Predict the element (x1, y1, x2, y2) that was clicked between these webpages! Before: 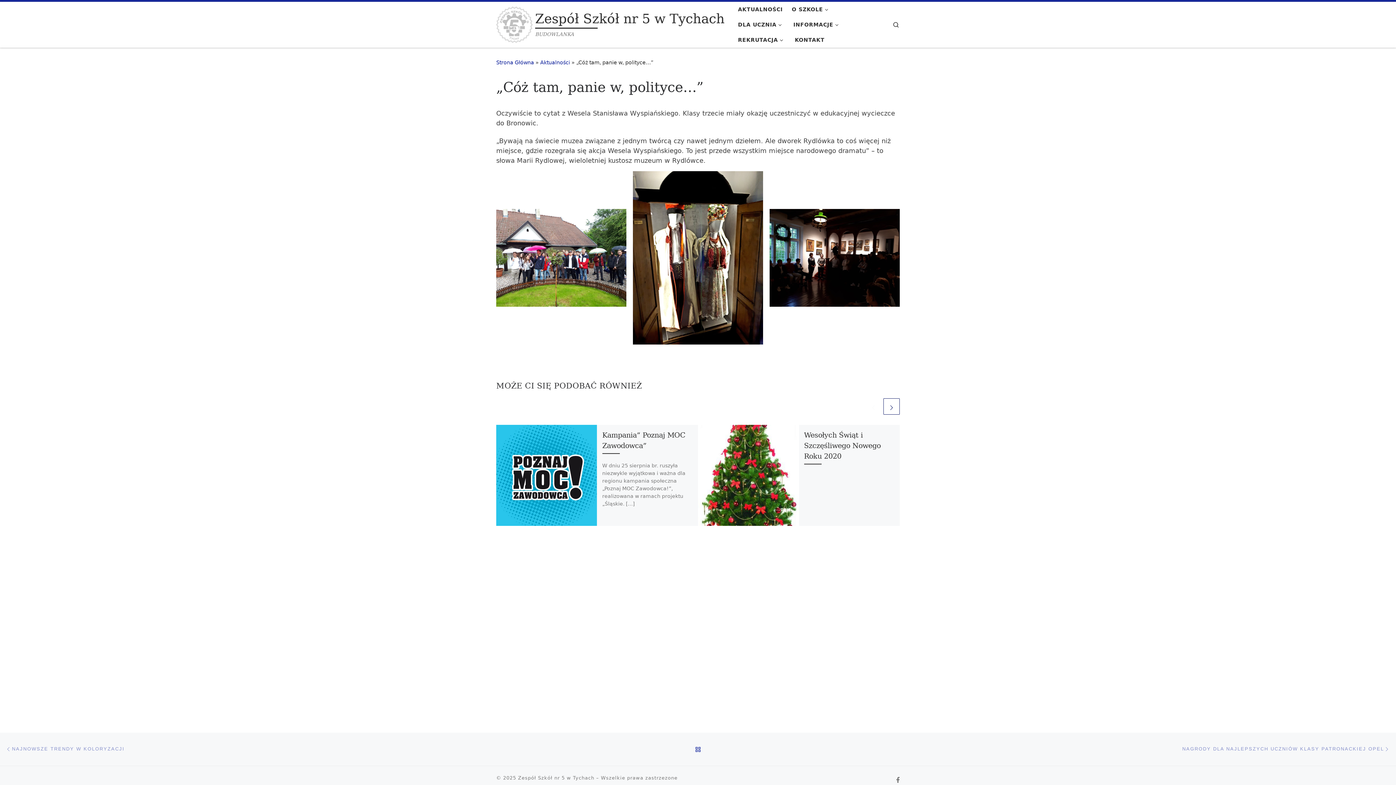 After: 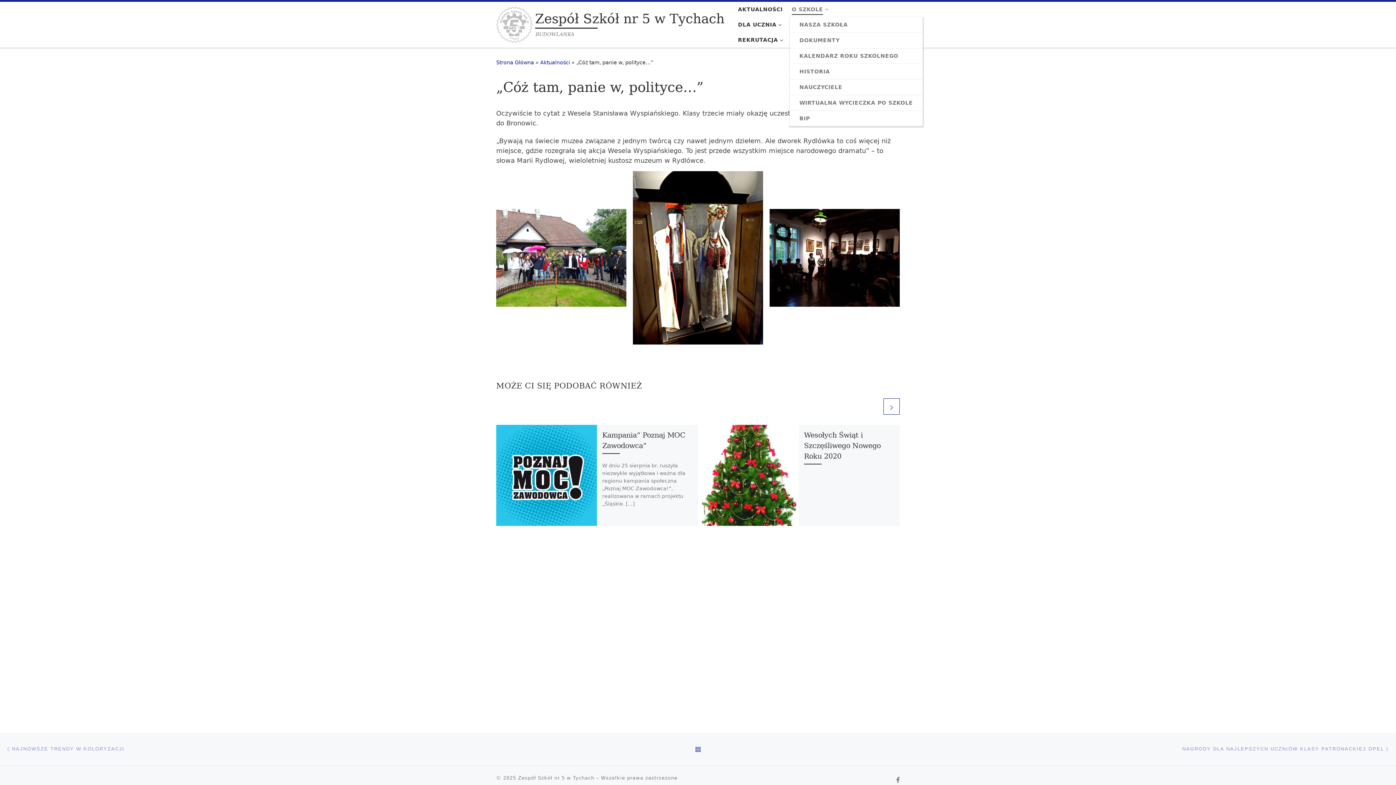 Action: bbox: (789, 1, 833, 17) label: O SZKOLE